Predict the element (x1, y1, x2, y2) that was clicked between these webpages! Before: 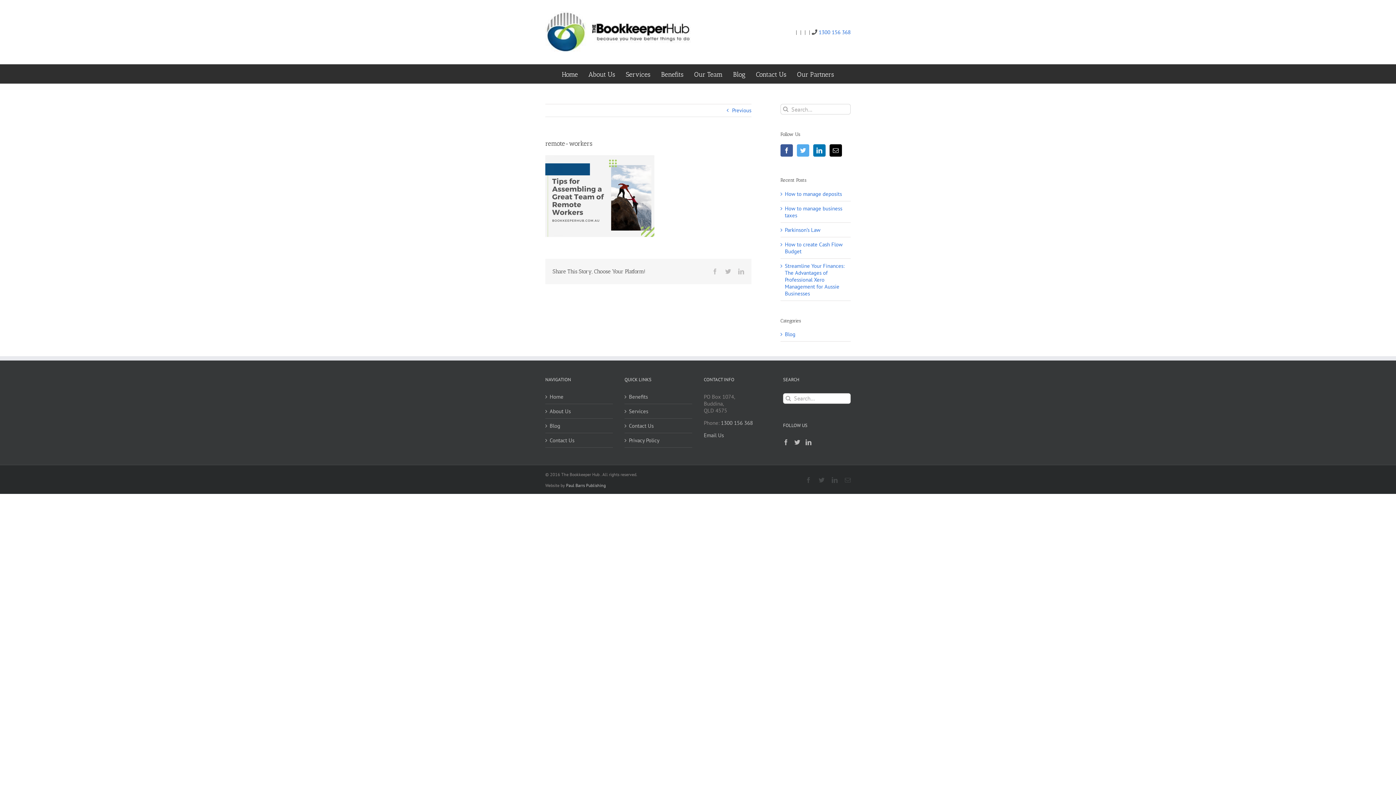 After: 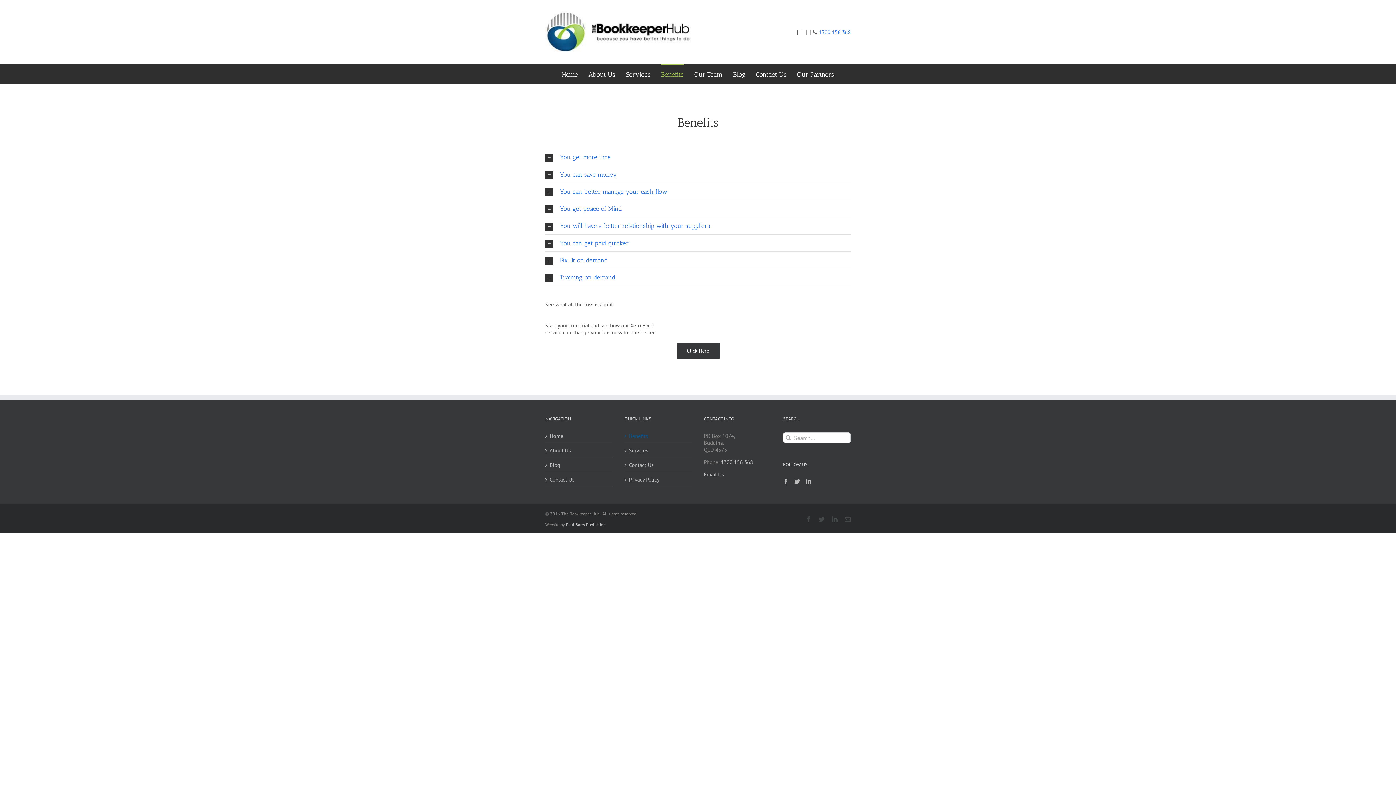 Action: label: Benefits bbox: (629, 393, 688, 400)